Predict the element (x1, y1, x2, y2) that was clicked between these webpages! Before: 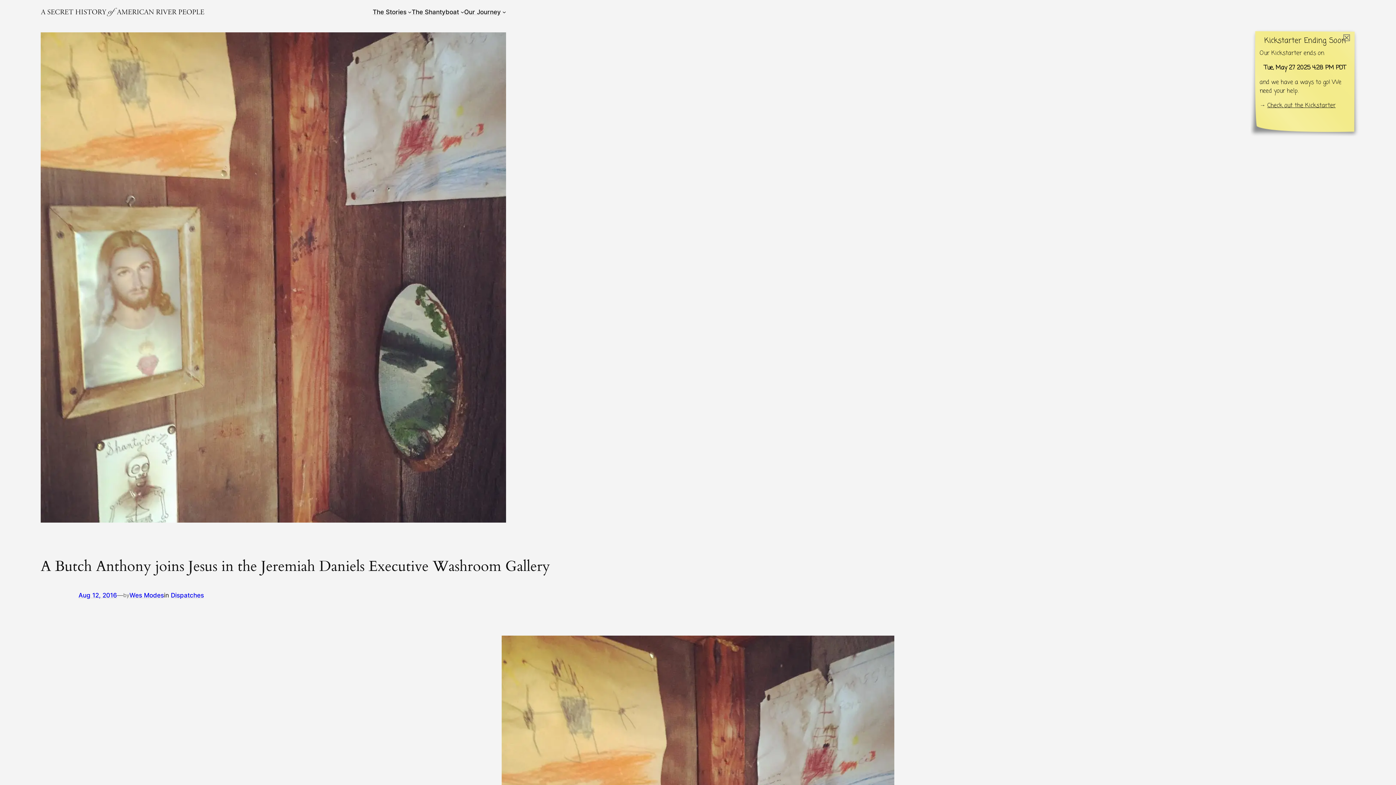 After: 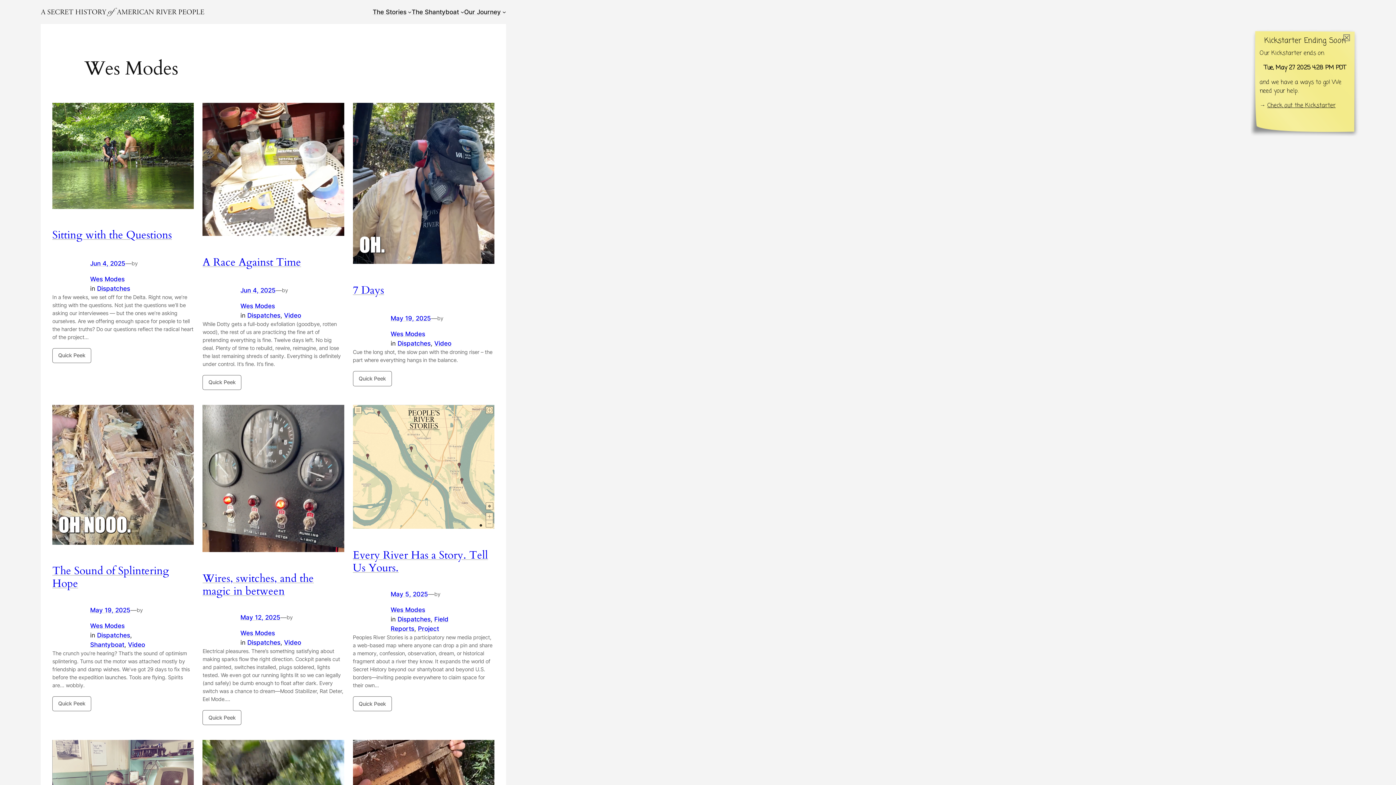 Action: label: Wes Modes bbox: (129, 592, 164, 599)